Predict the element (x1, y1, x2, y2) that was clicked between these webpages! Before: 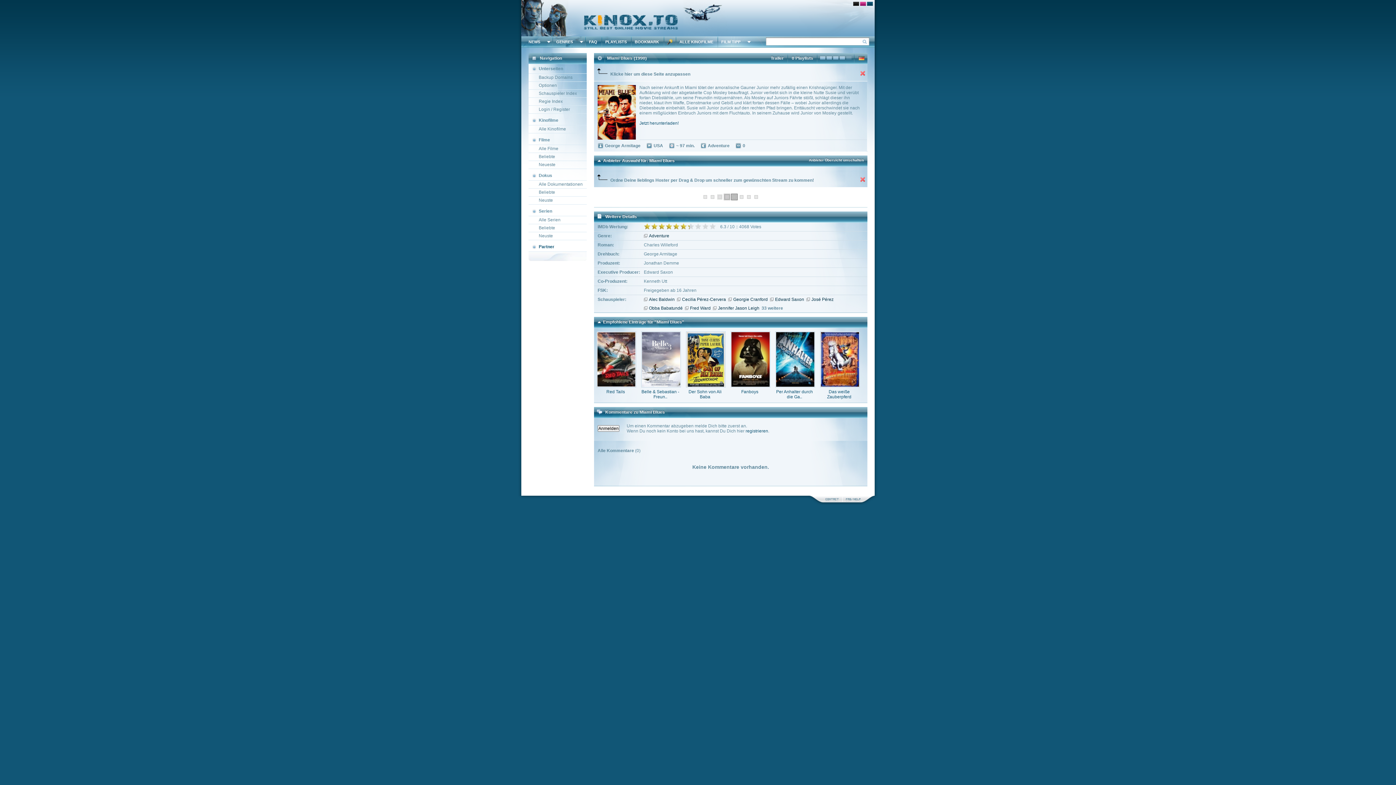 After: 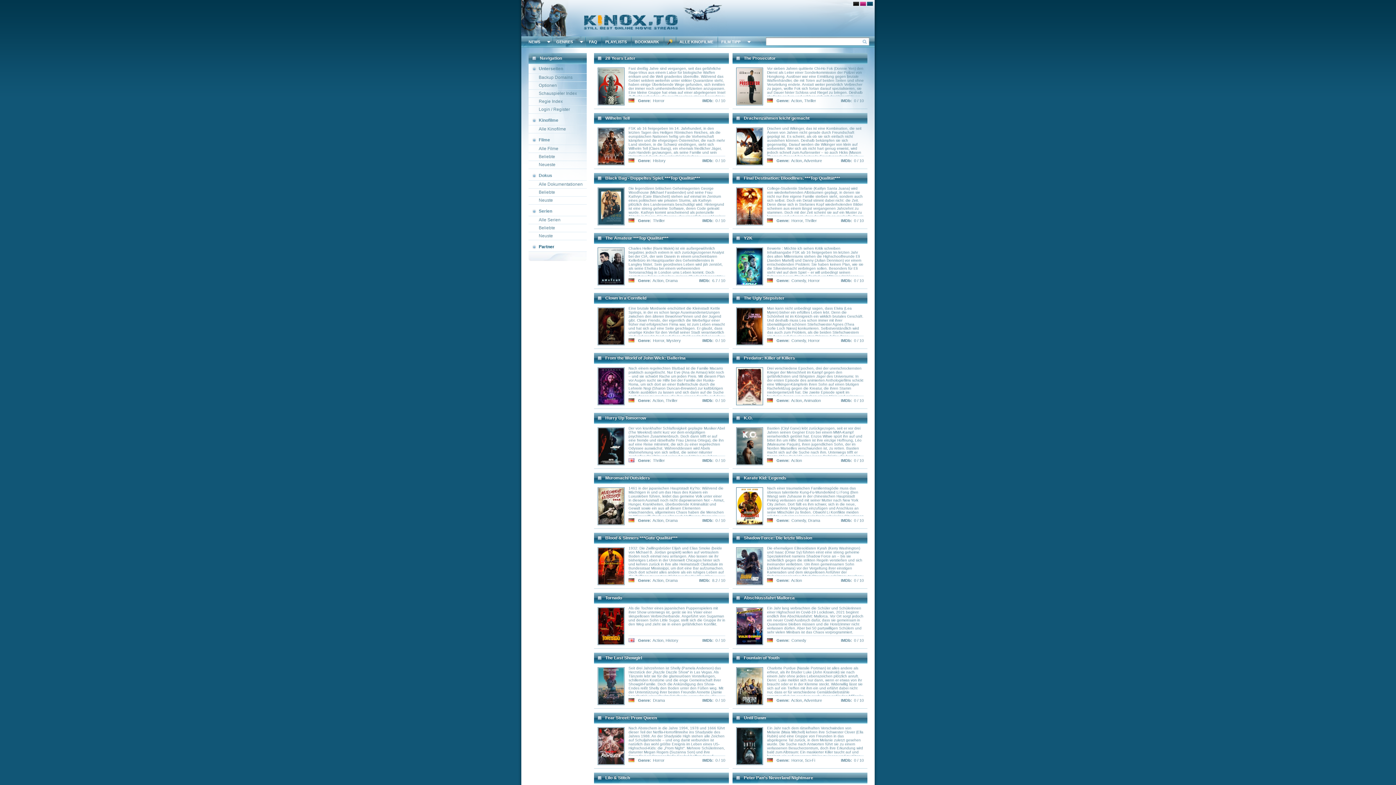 Action: bbox: (528, 125, 586, 133) label: Alle Kinofilme